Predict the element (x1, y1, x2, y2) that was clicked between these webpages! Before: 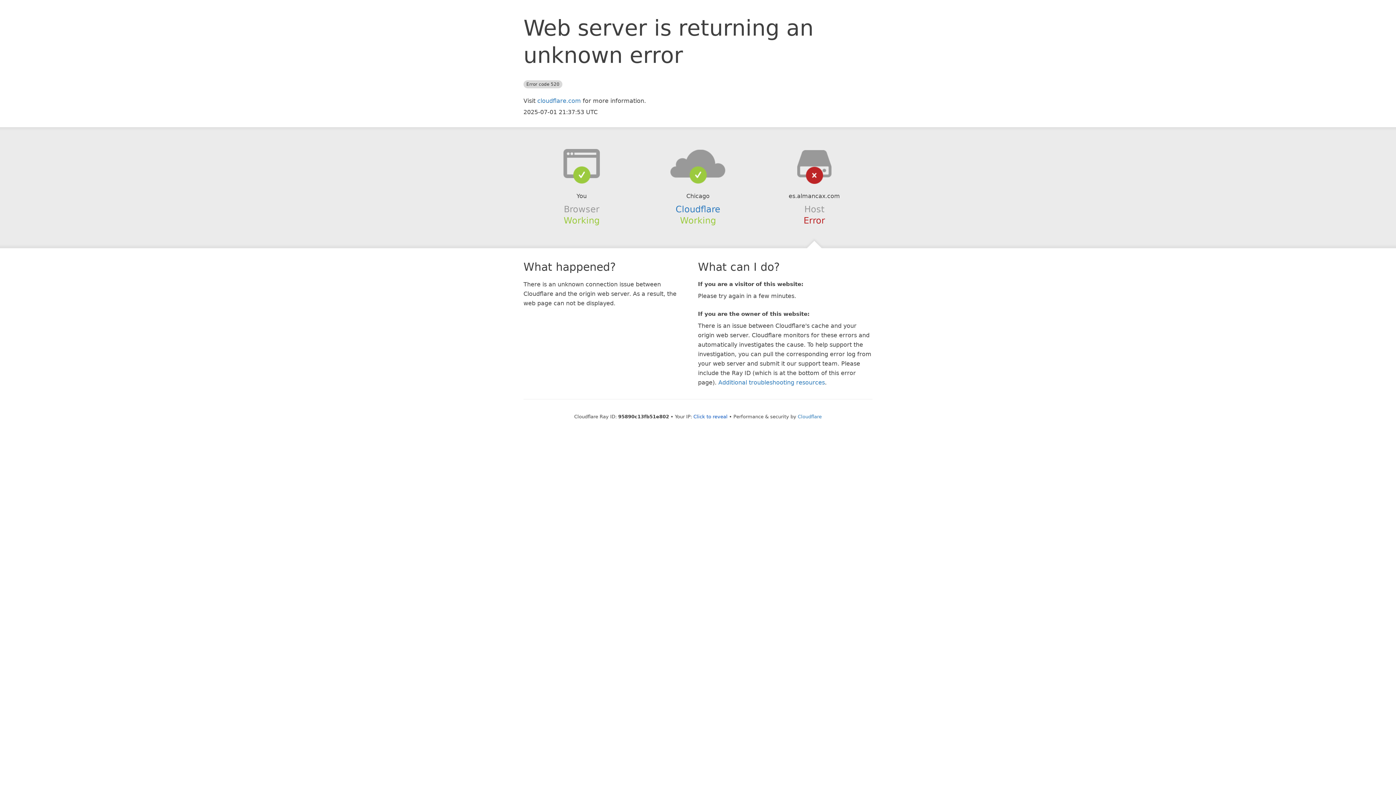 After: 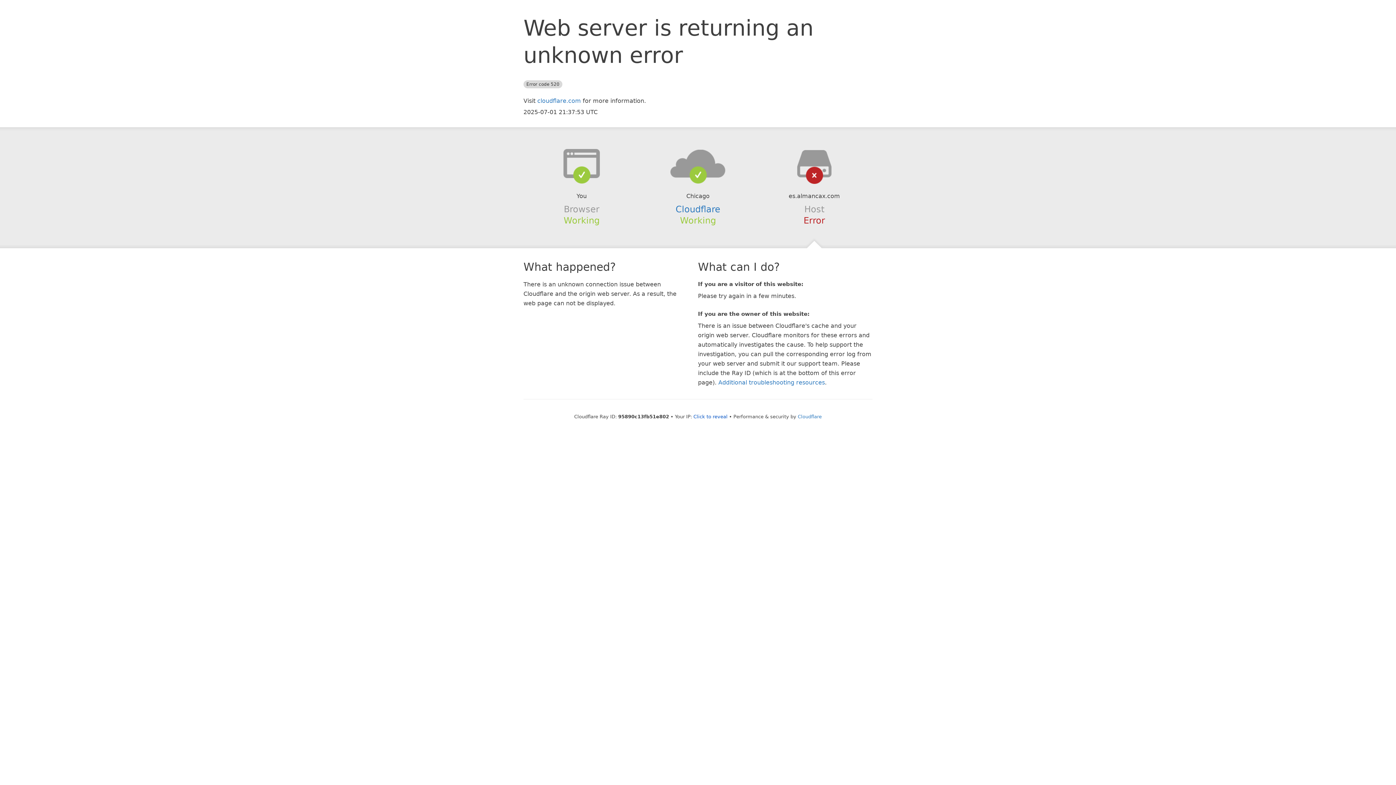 Action: bbox: (639, 148, 756, 178)